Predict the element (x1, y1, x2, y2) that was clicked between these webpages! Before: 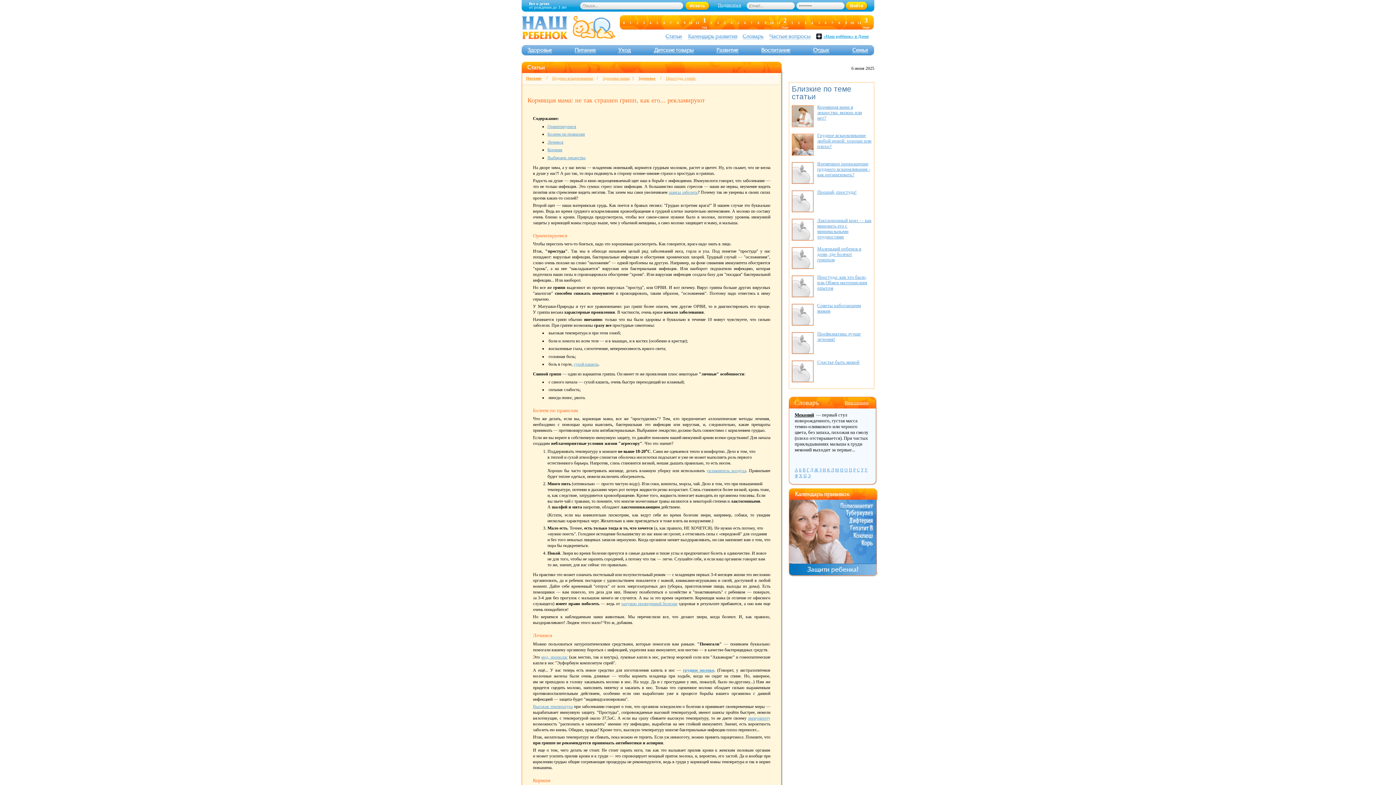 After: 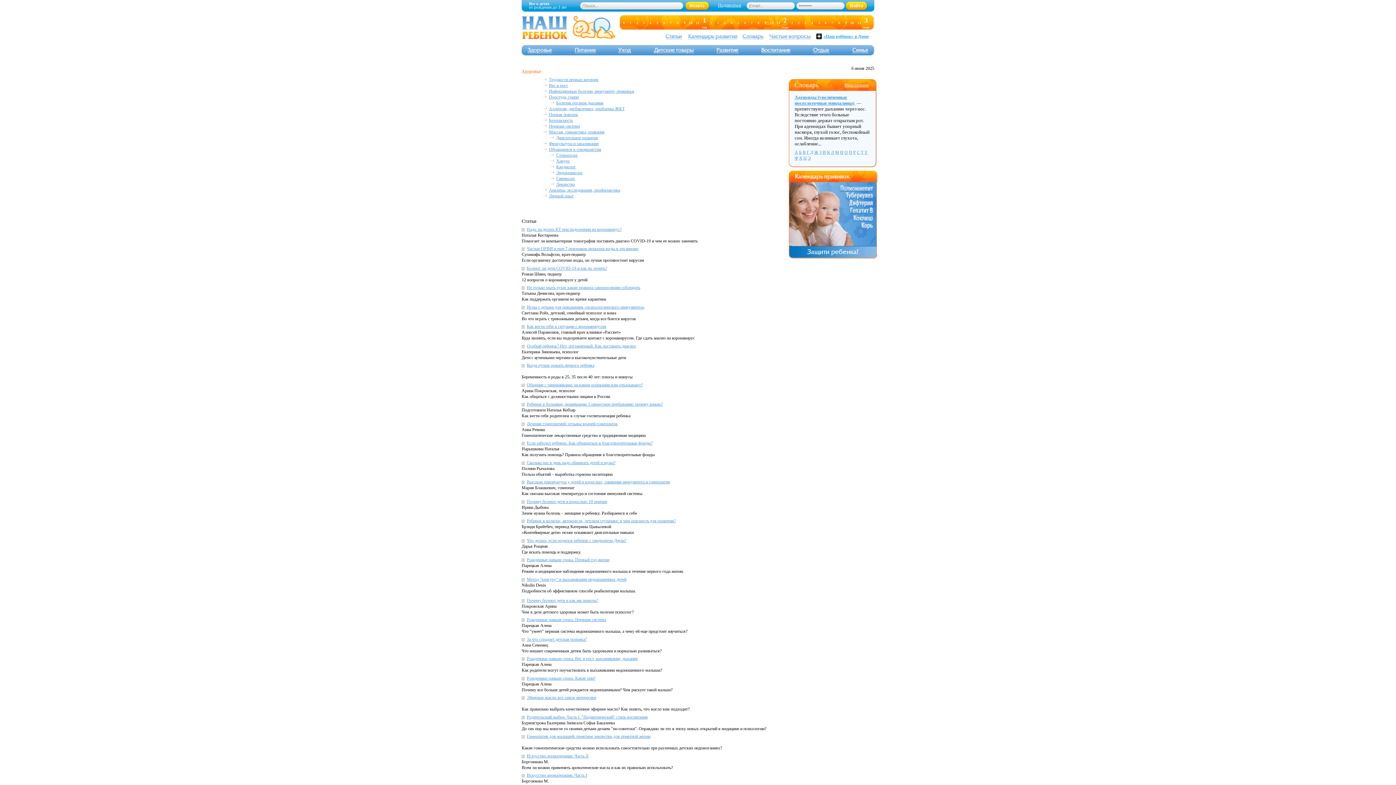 Action: bbox: (638, 76, 655, 80) label: Здоровье